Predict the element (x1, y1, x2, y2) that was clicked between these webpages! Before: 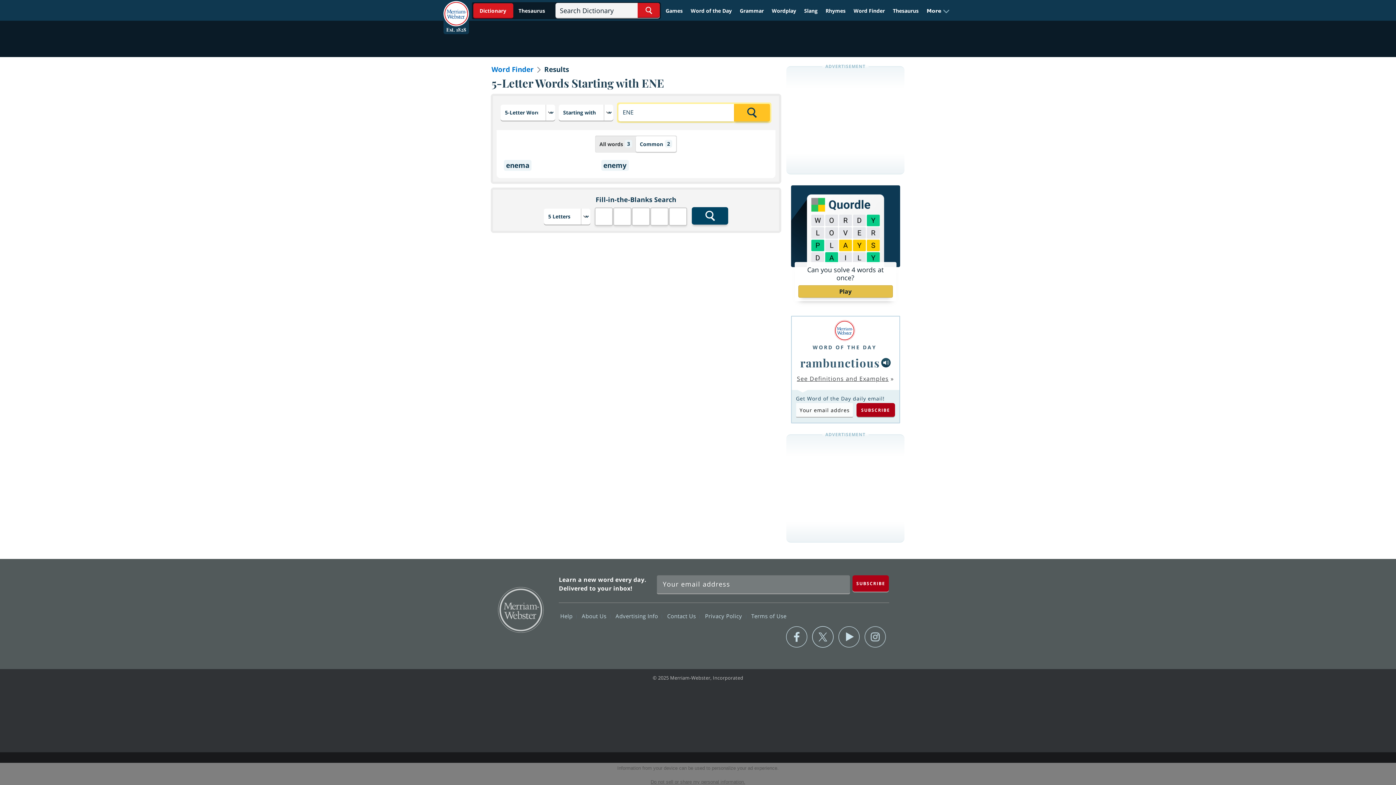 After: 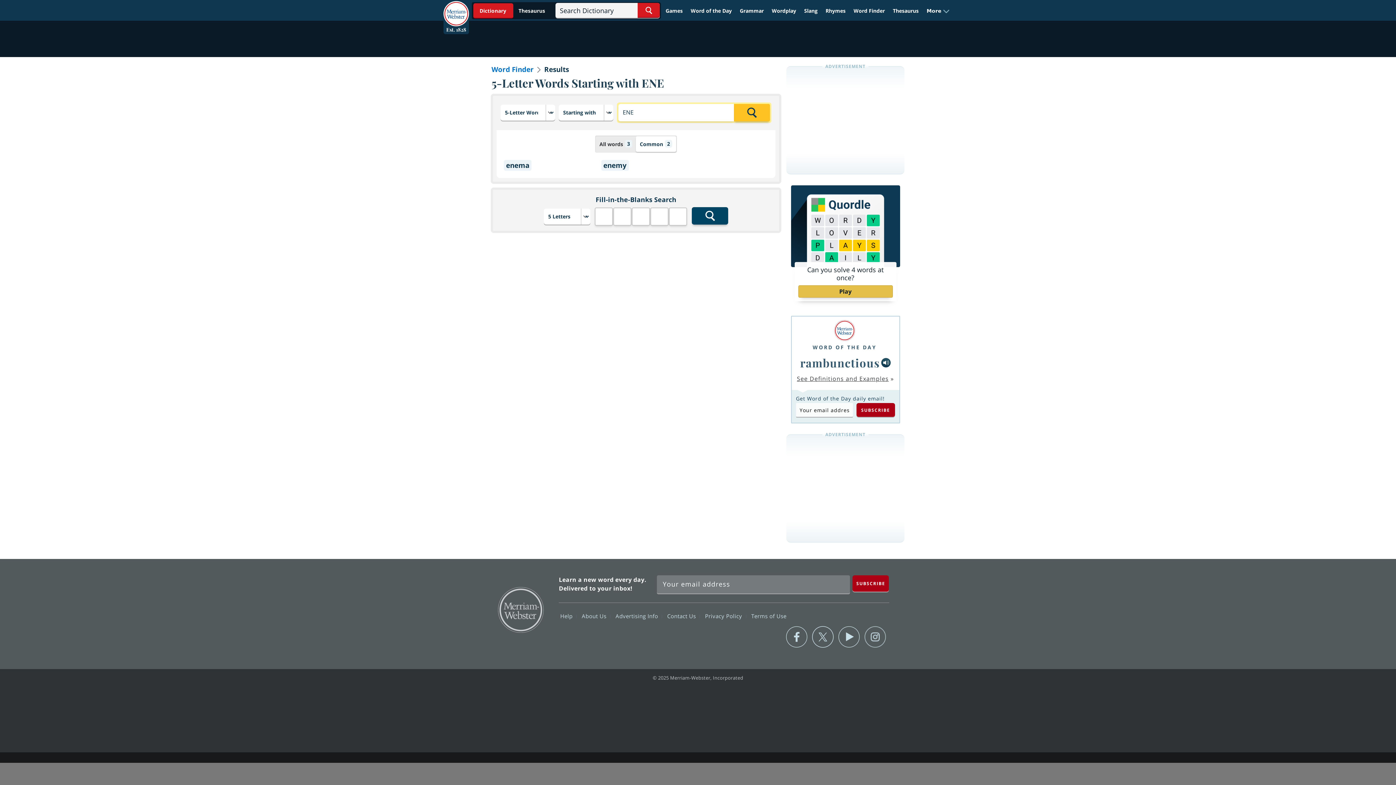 Action: bbox: (733, 103, 770, 121)